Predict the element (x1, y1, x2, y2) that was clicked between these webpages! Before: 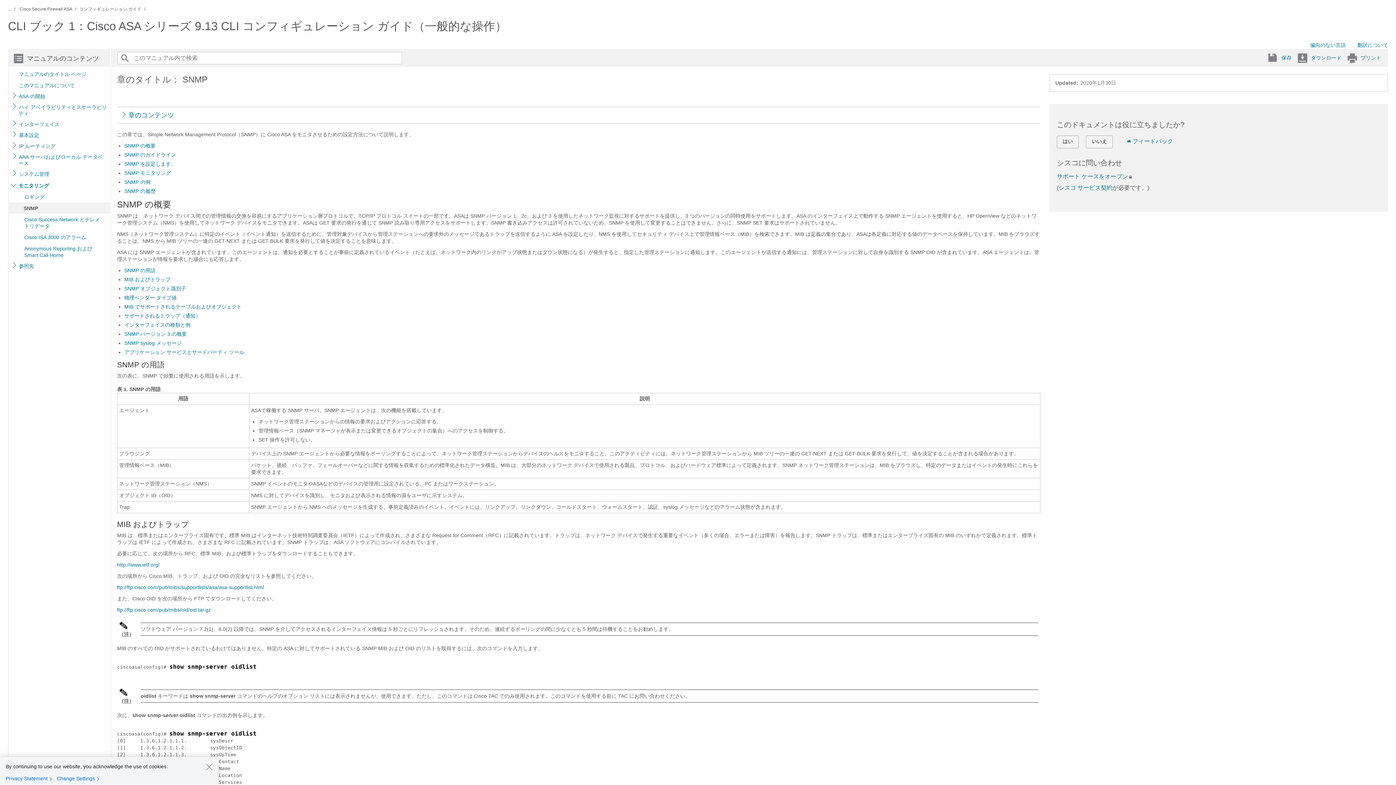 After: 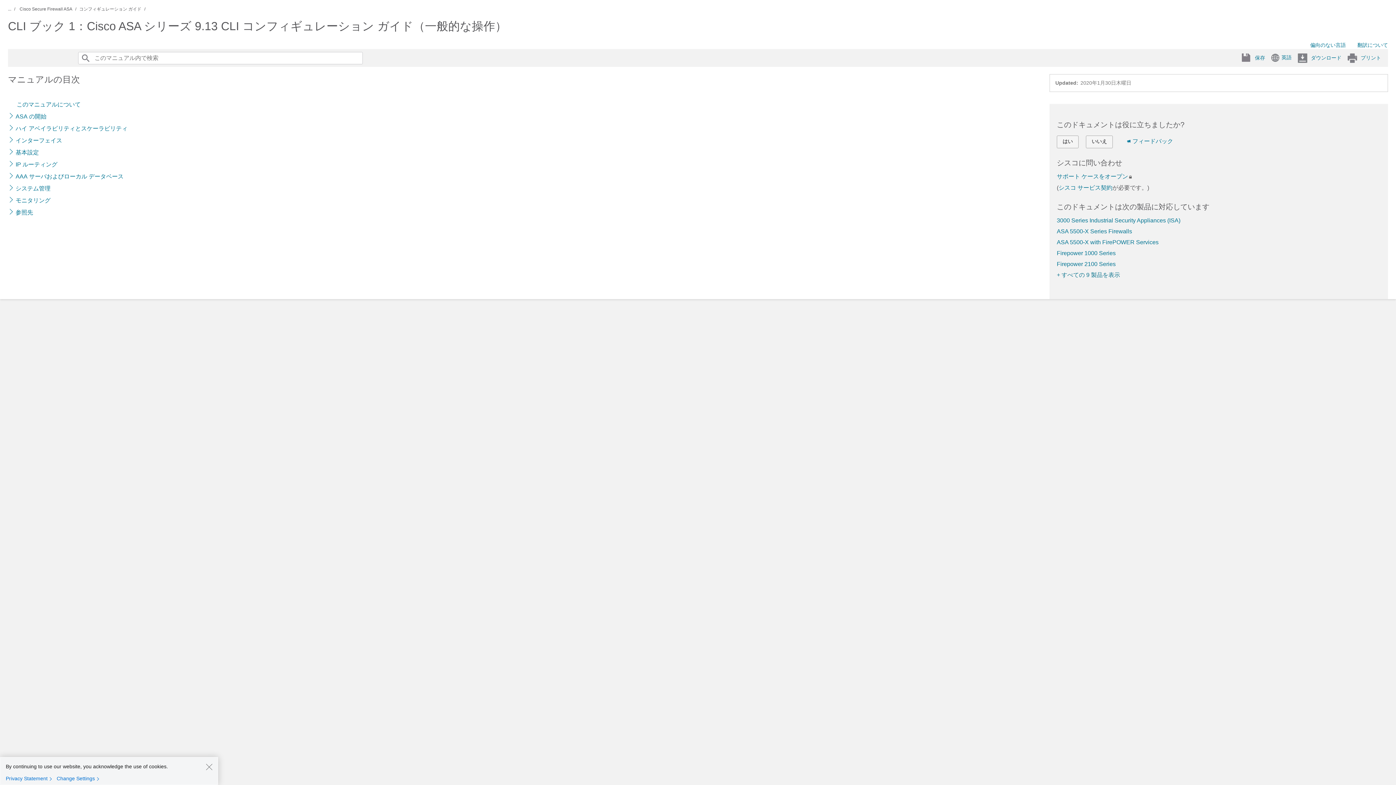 Action: label: マニュアルのタイトル ページ bbox: (17, 68, 86, 79)